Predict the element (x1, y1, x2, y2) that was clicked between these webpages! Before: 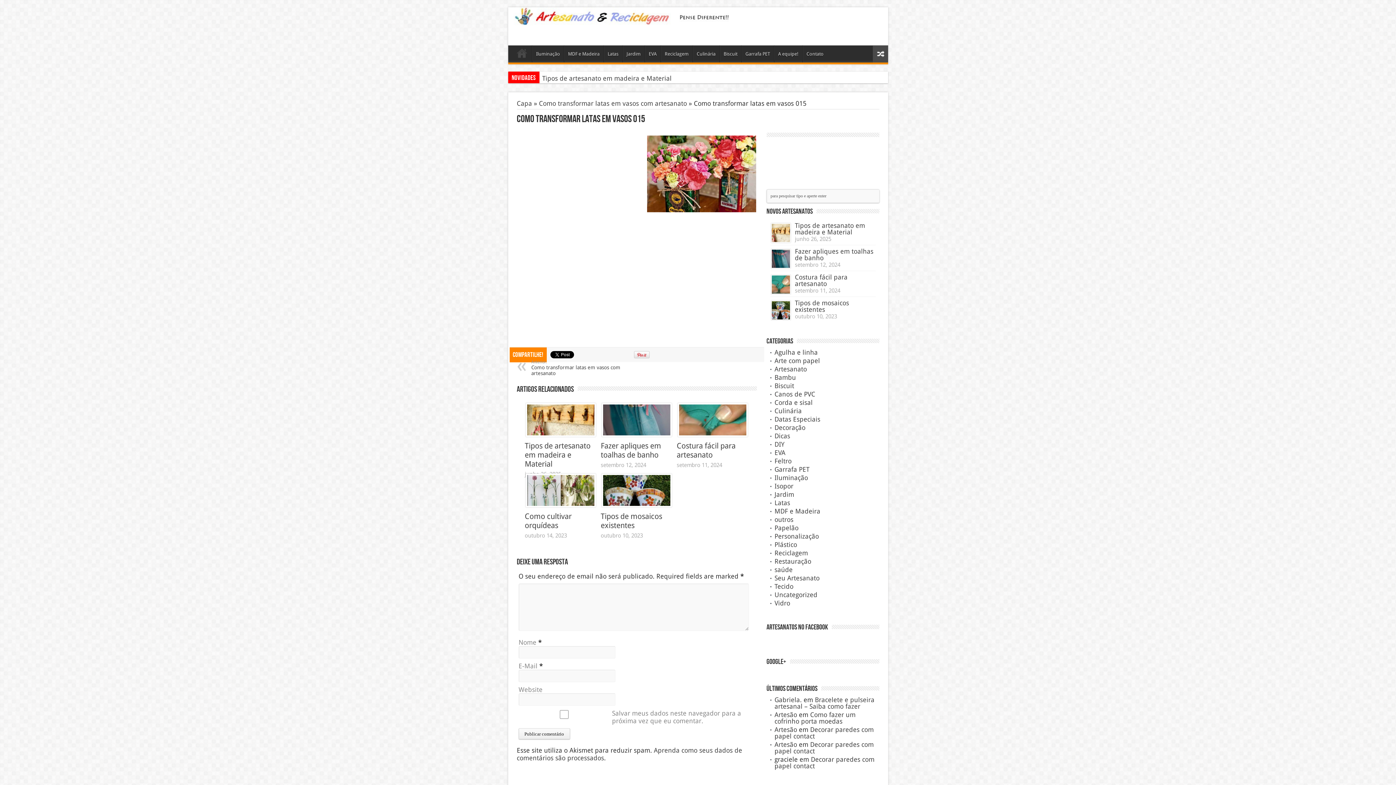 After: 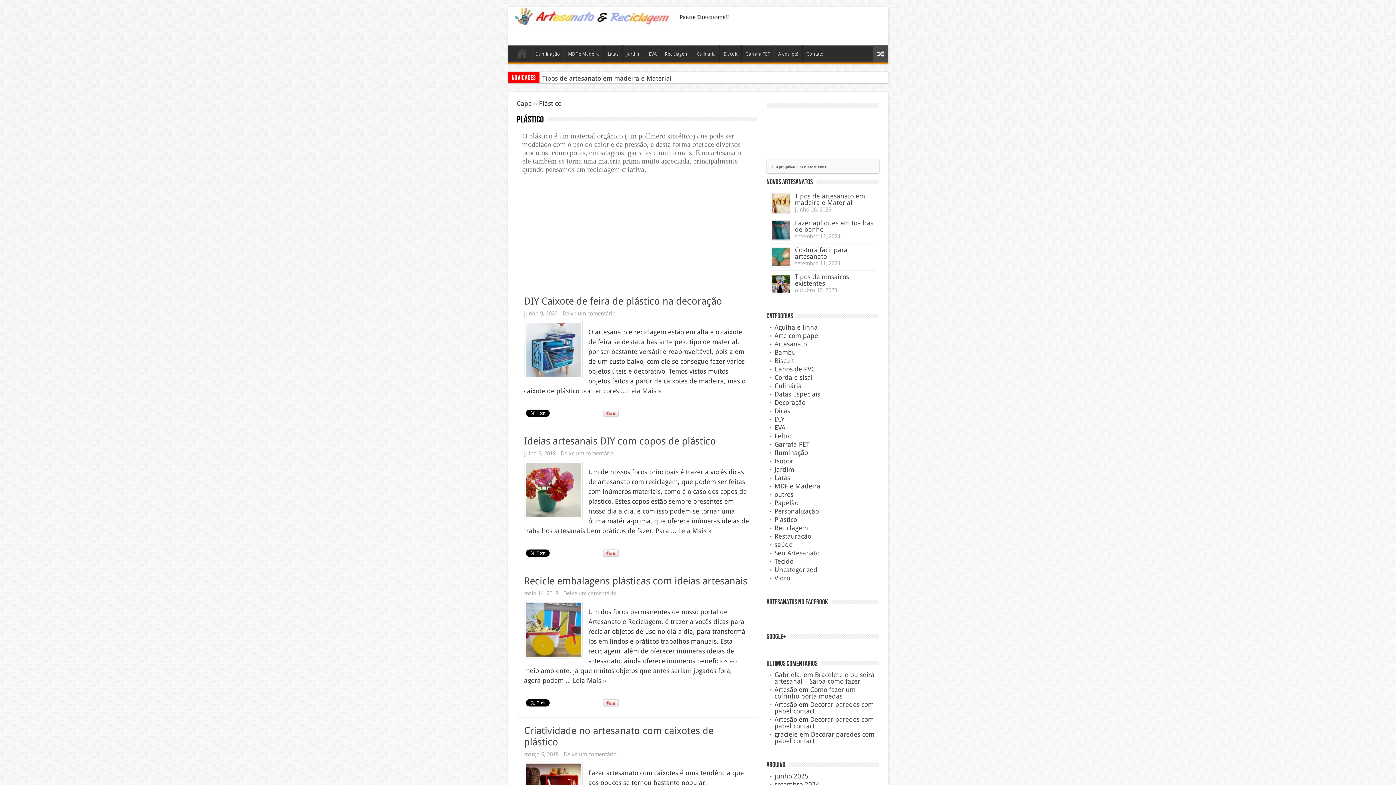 Action: label: Plástico bbox: (774, 541, 797, 548)